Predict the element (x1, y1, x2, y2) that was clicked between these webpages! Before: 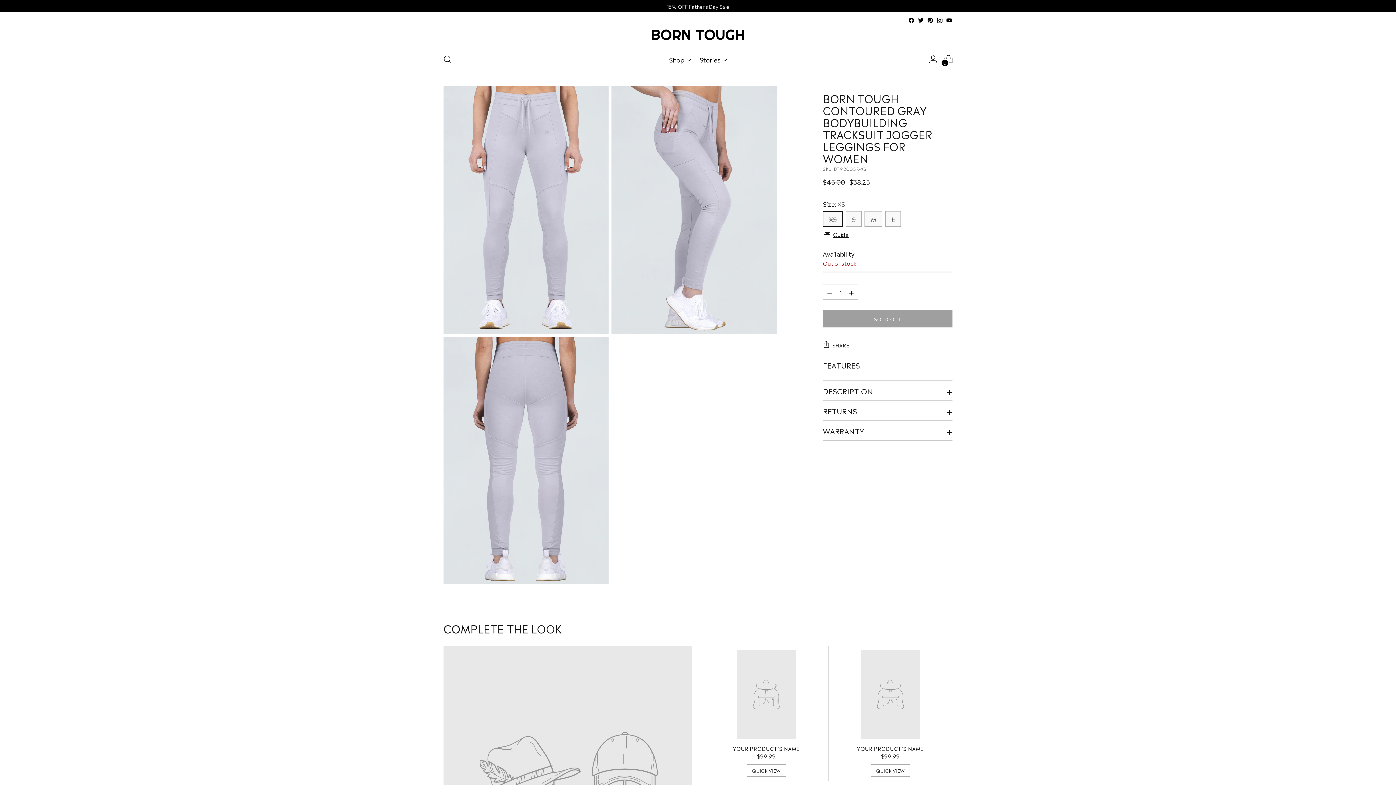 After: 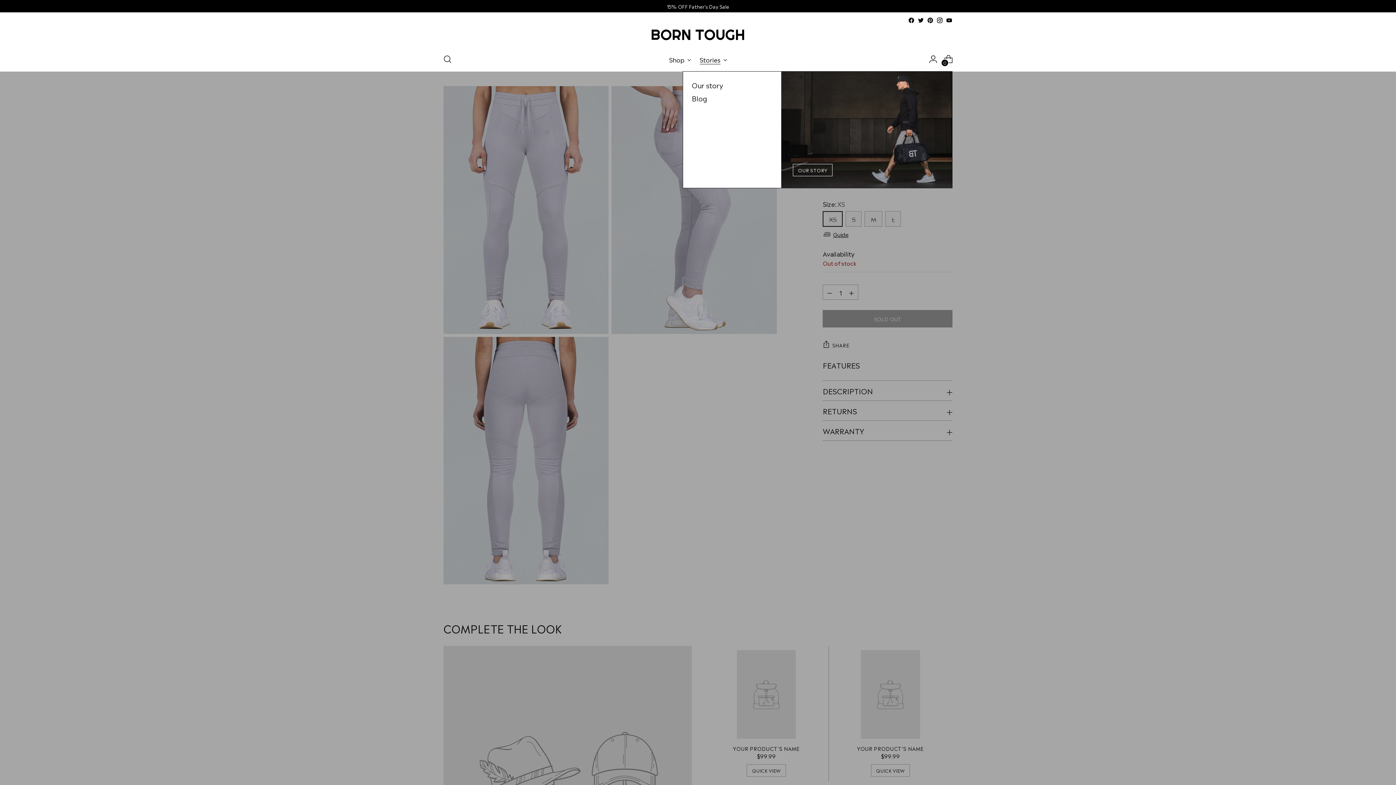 Action: label: Stories bbox: (699, 51, 727, 67)